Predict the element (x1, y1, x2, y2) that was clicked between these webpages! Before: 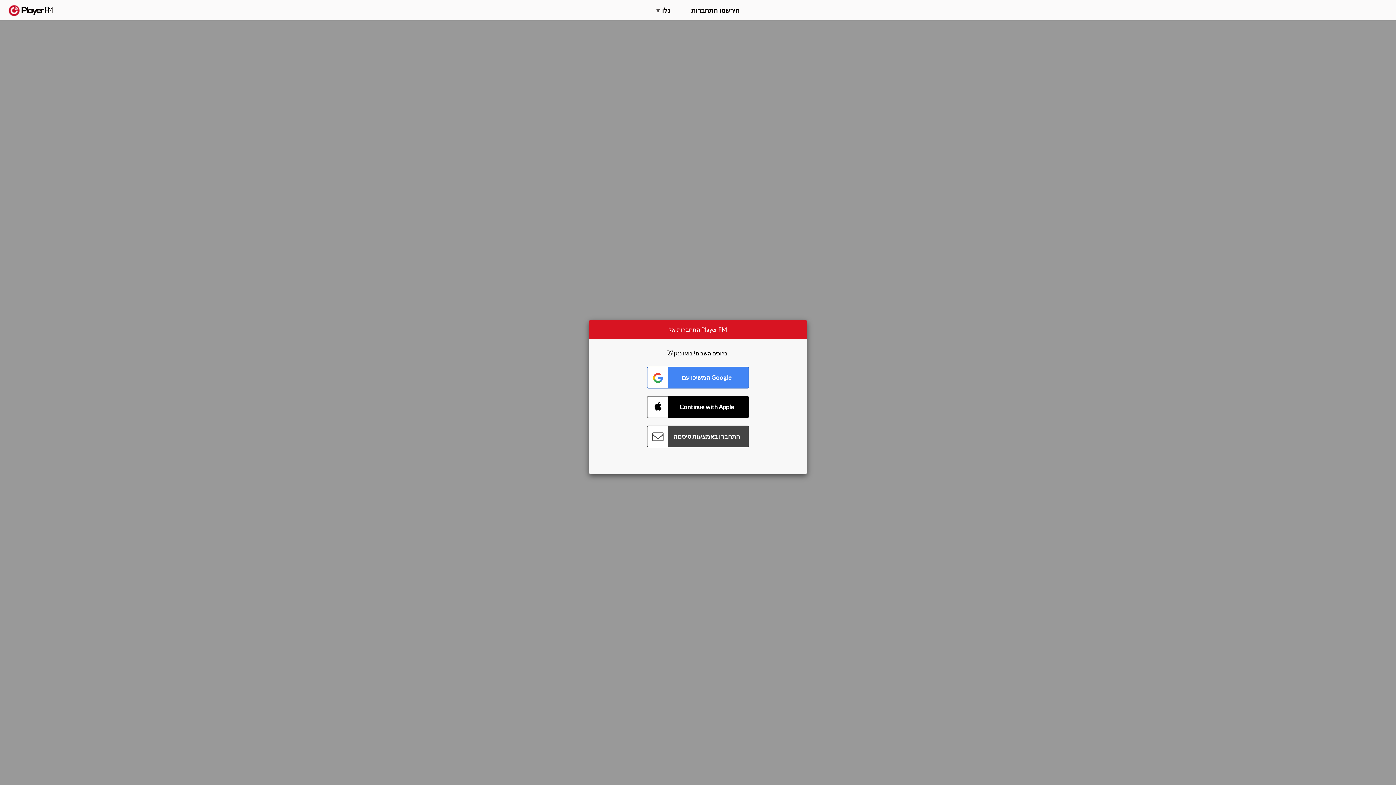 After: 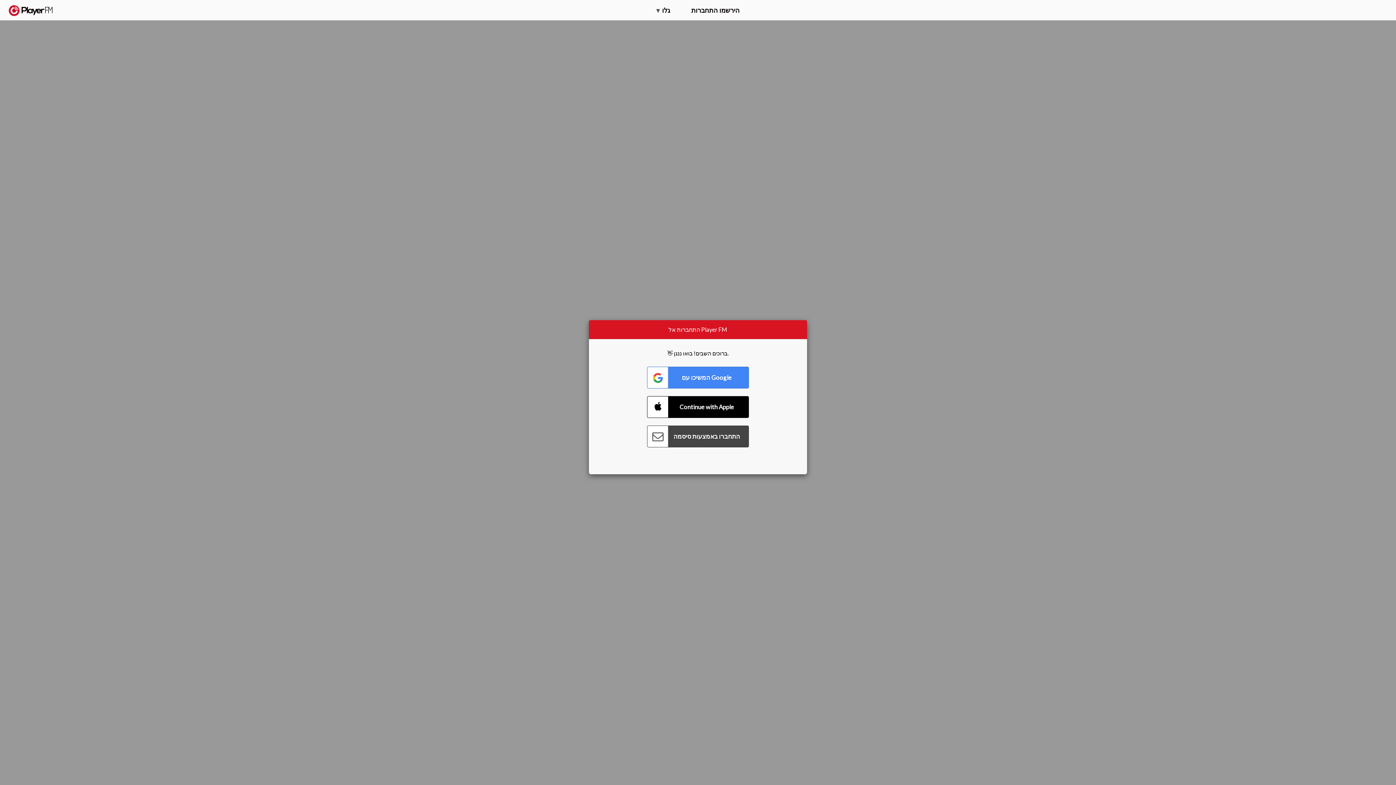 Action: bbox: (1375, 5, 1382, 13) label: Menu launcher